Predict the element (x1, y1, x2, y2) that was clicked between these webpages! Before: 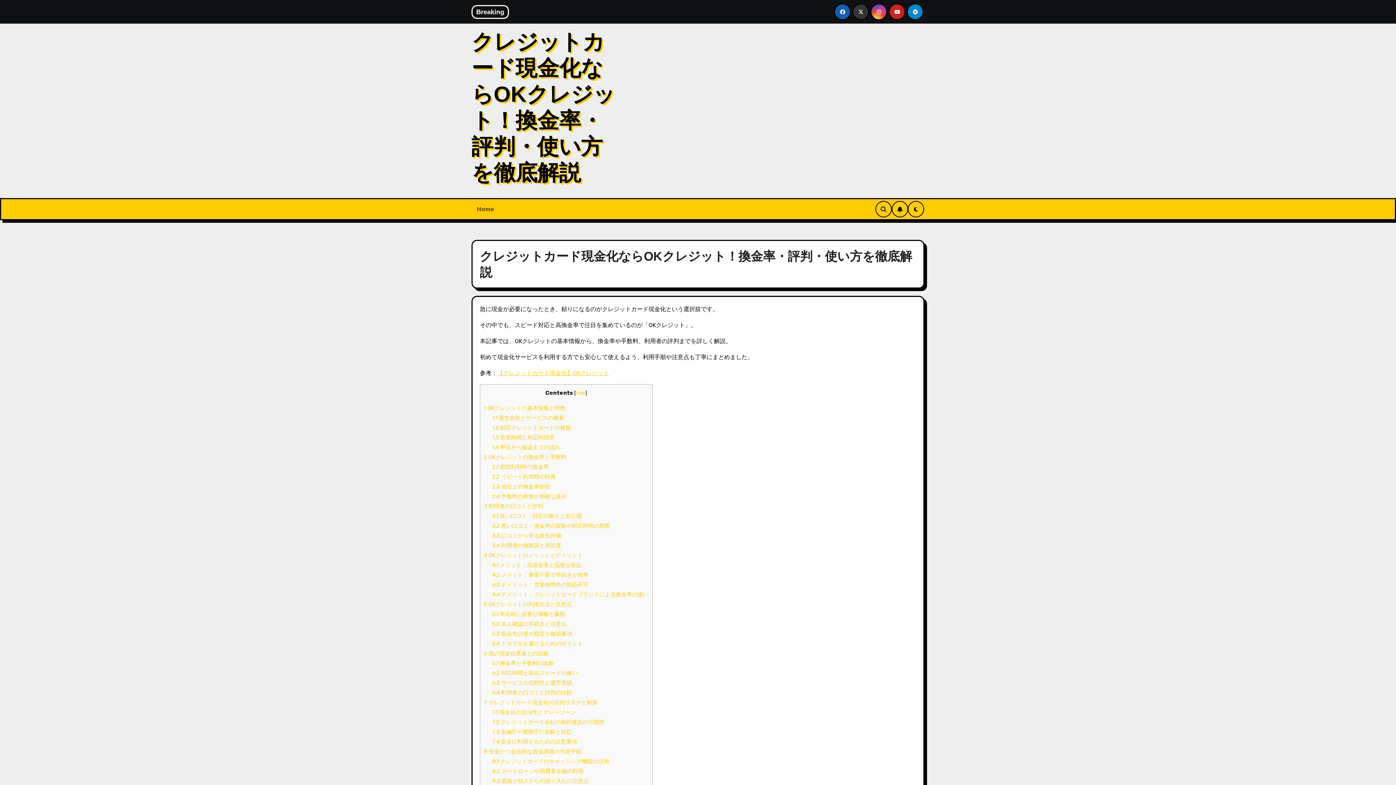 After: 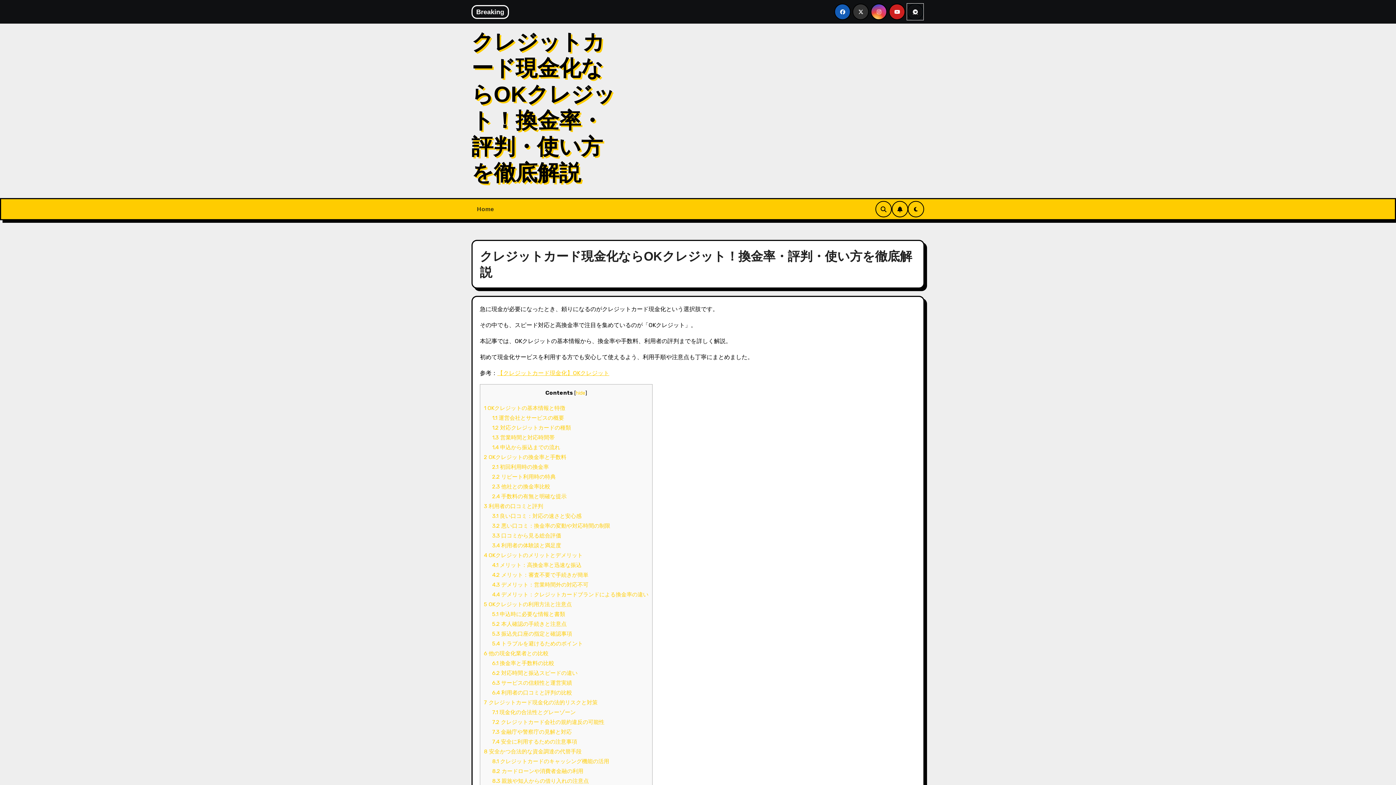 Action: bbox: (907, 3, 923, 20)